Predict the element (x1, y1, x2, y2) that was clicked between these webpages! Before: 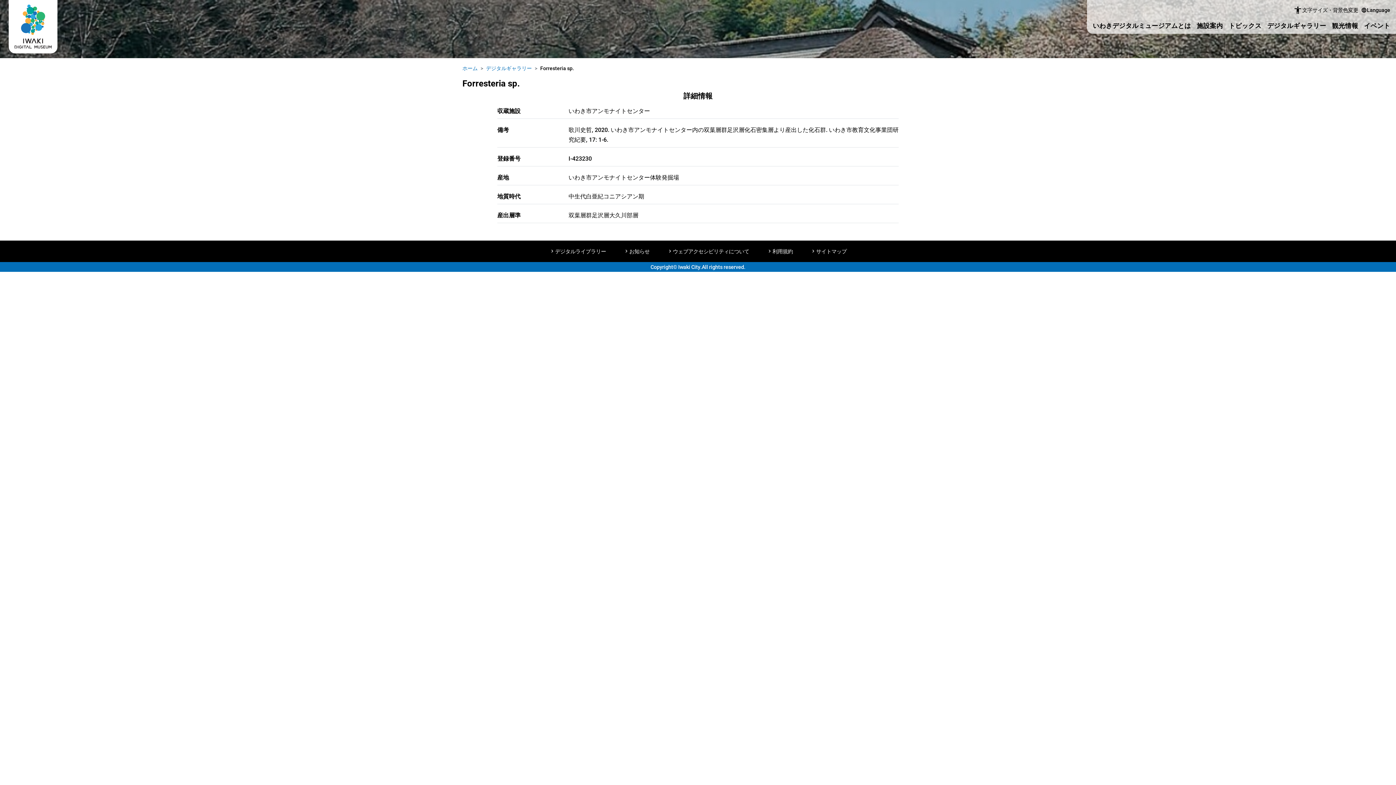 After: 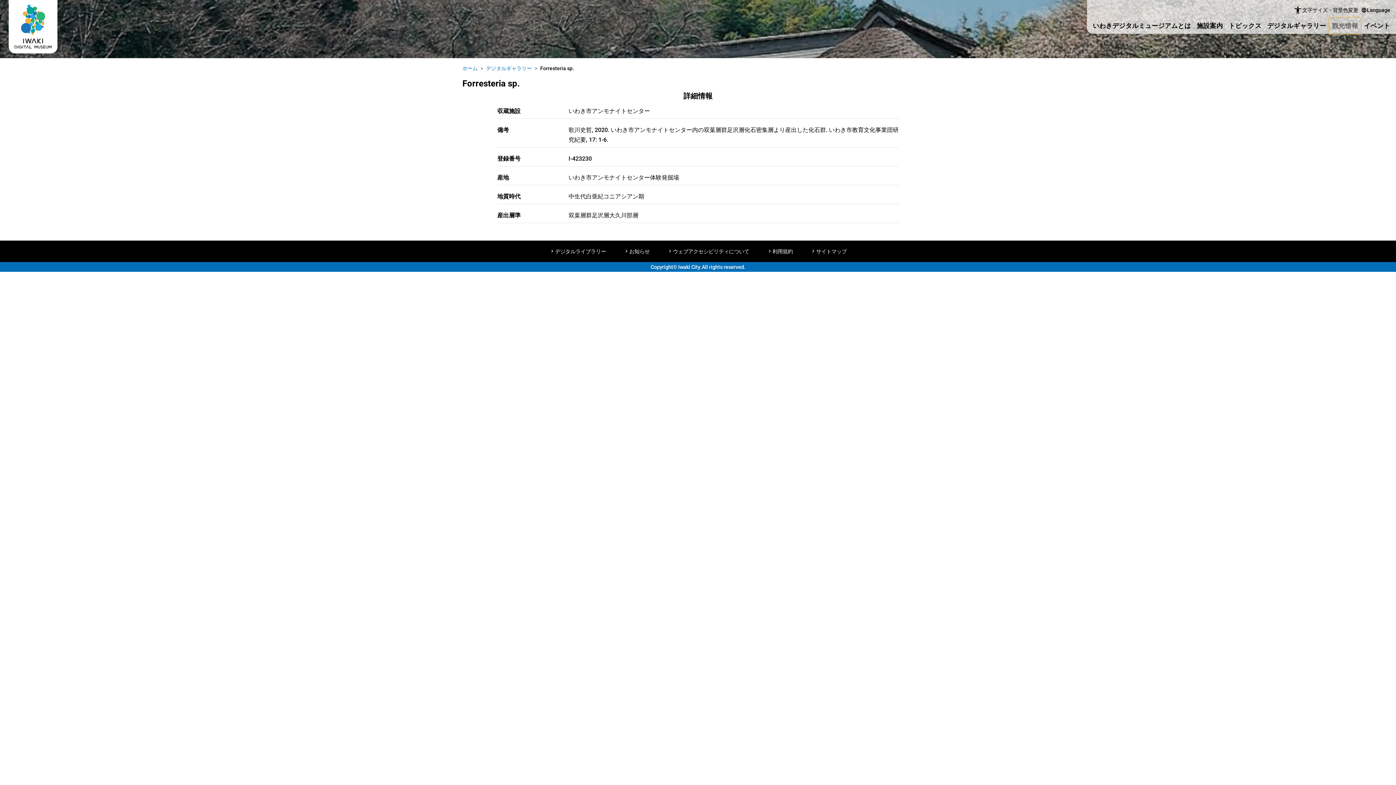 Action: bbox: (1329, 17, 1361, 33) label: 観光情報